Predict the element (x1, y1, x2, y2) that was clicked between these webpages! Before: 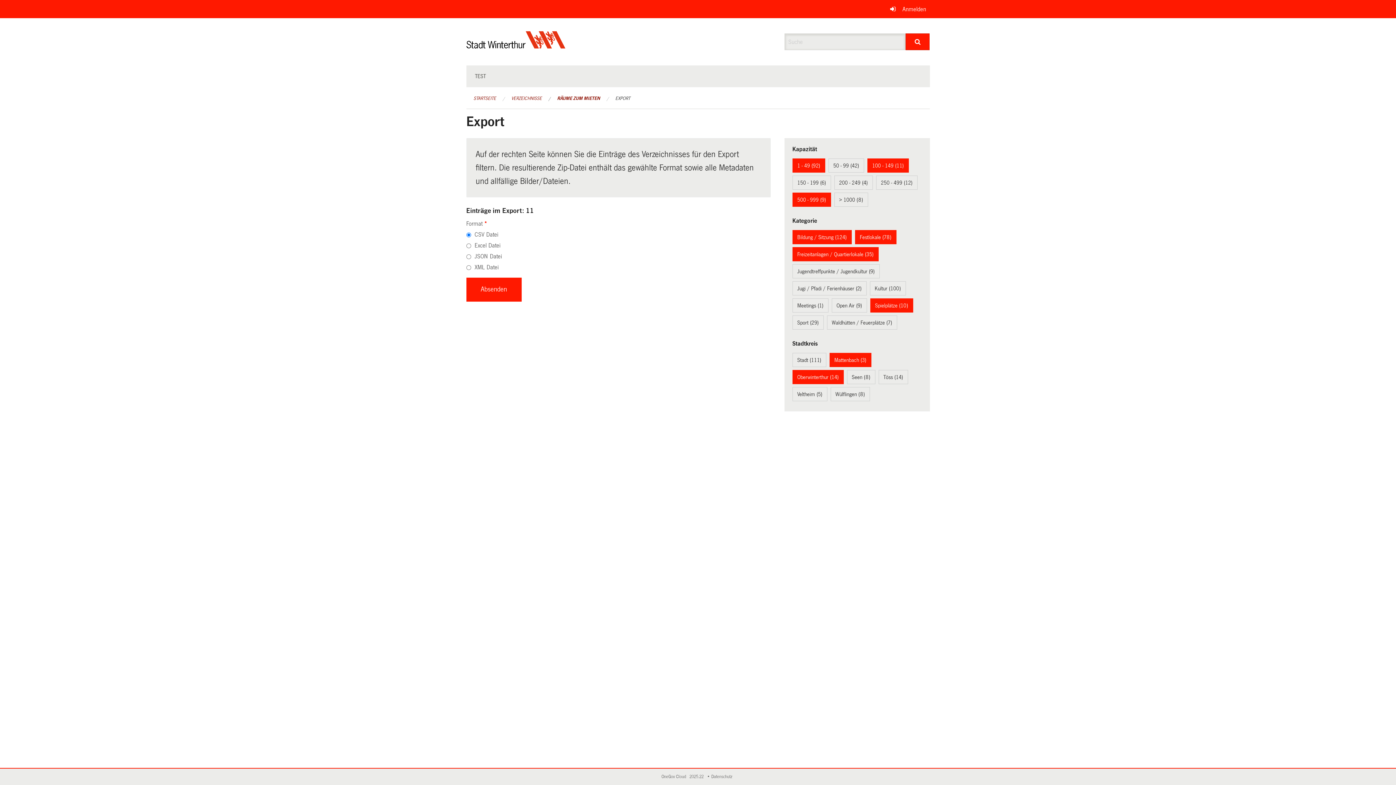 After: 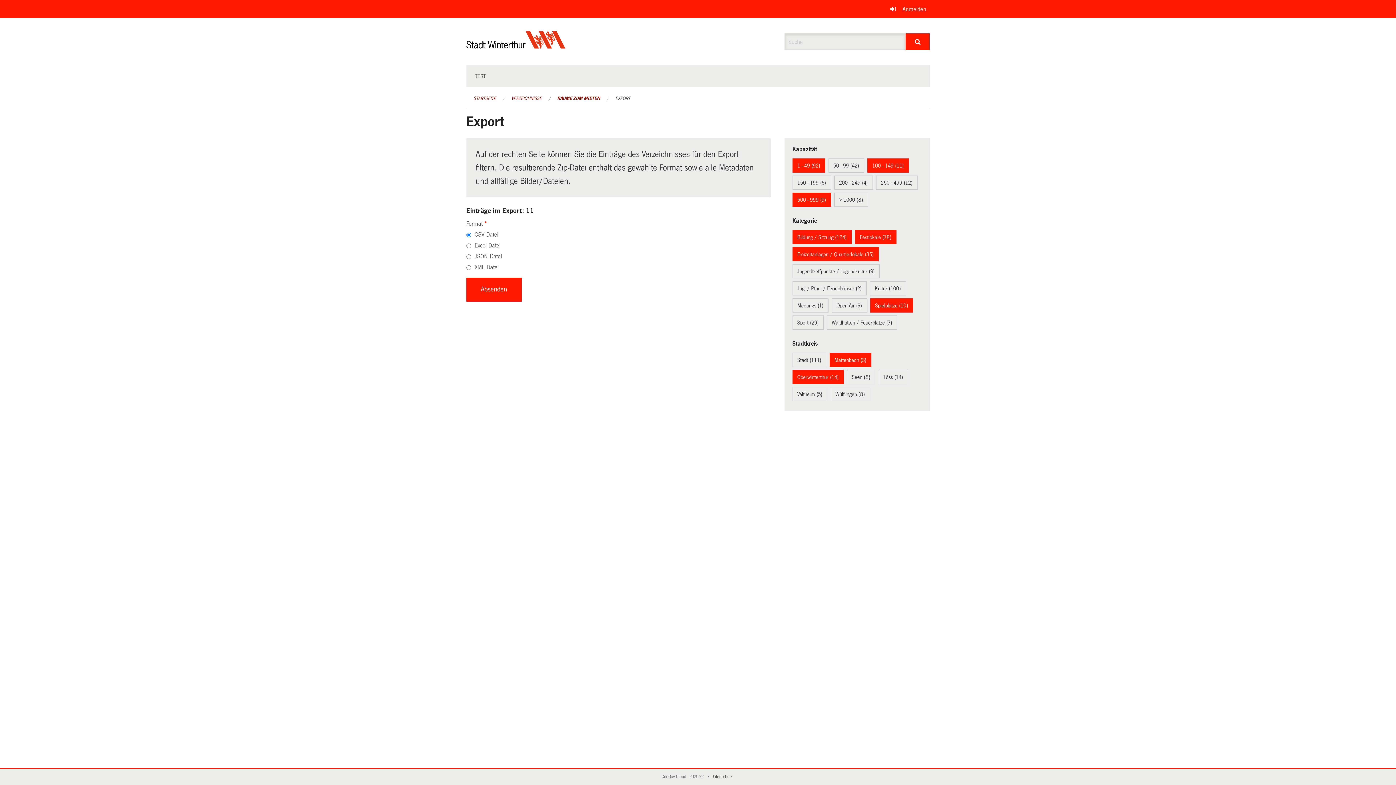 Action: bbox: (711, 774, 734, 779) label: Datenschutz
(External Link)